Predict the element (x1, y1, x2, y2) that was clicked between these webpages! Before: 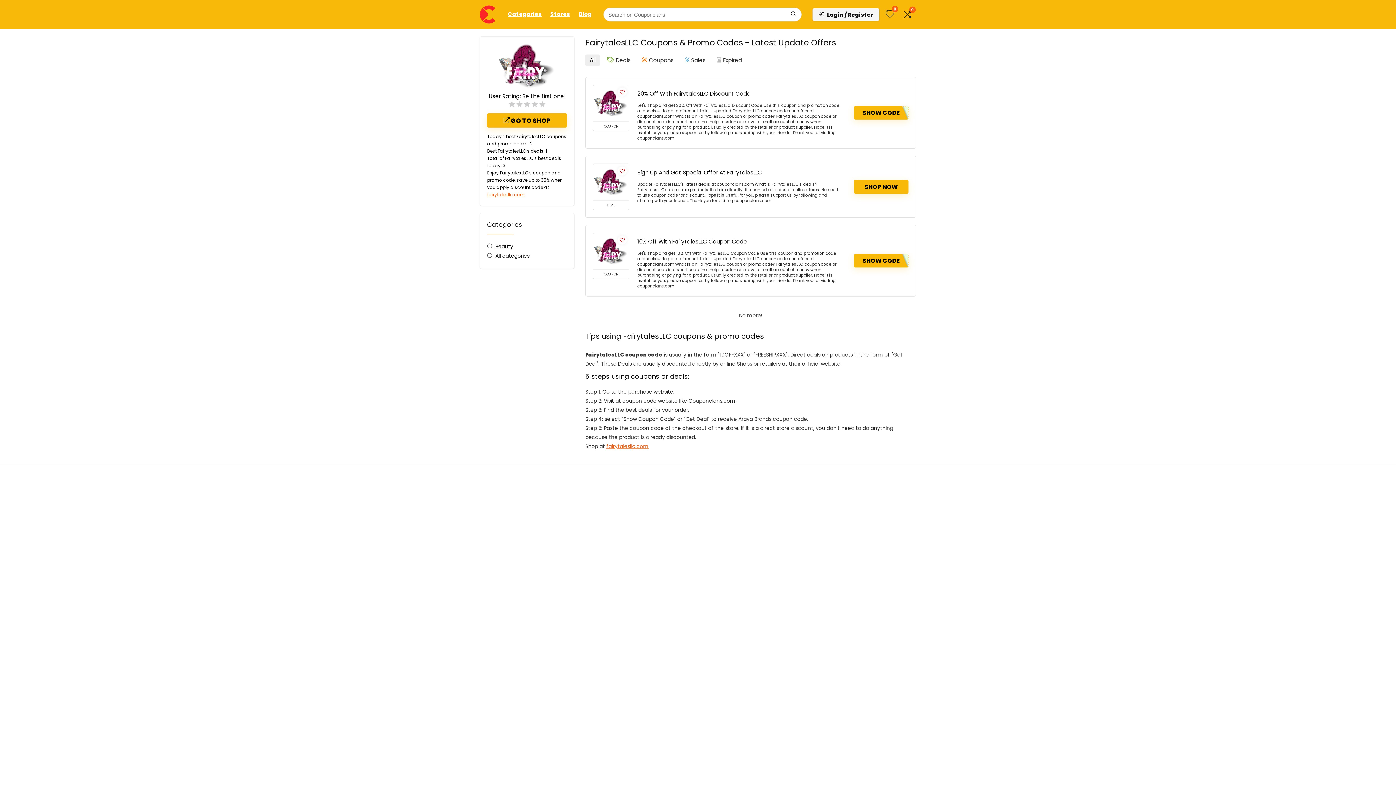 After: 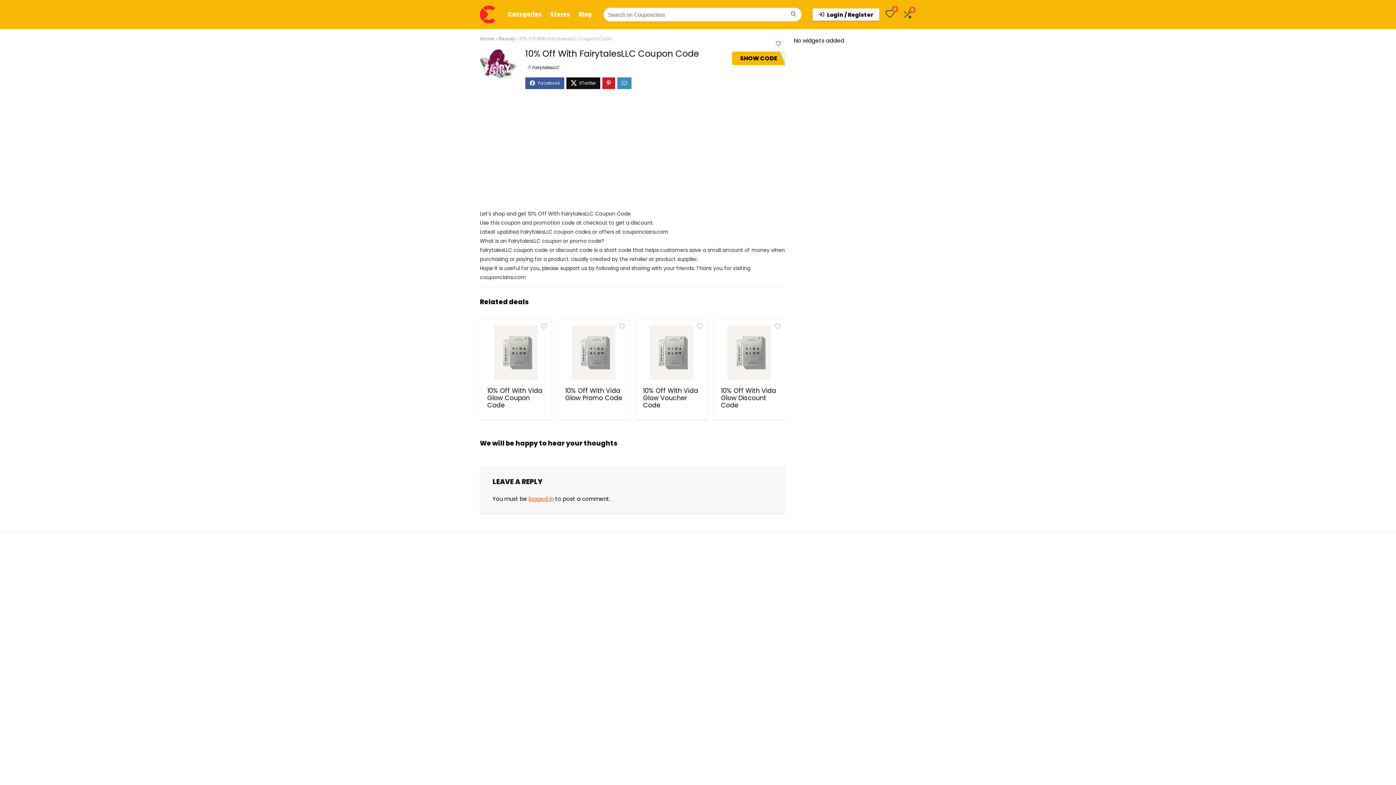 Action: label: 10% Off With FairytalesLLC Coupon Code bbox: (637, 237, 747, 245)